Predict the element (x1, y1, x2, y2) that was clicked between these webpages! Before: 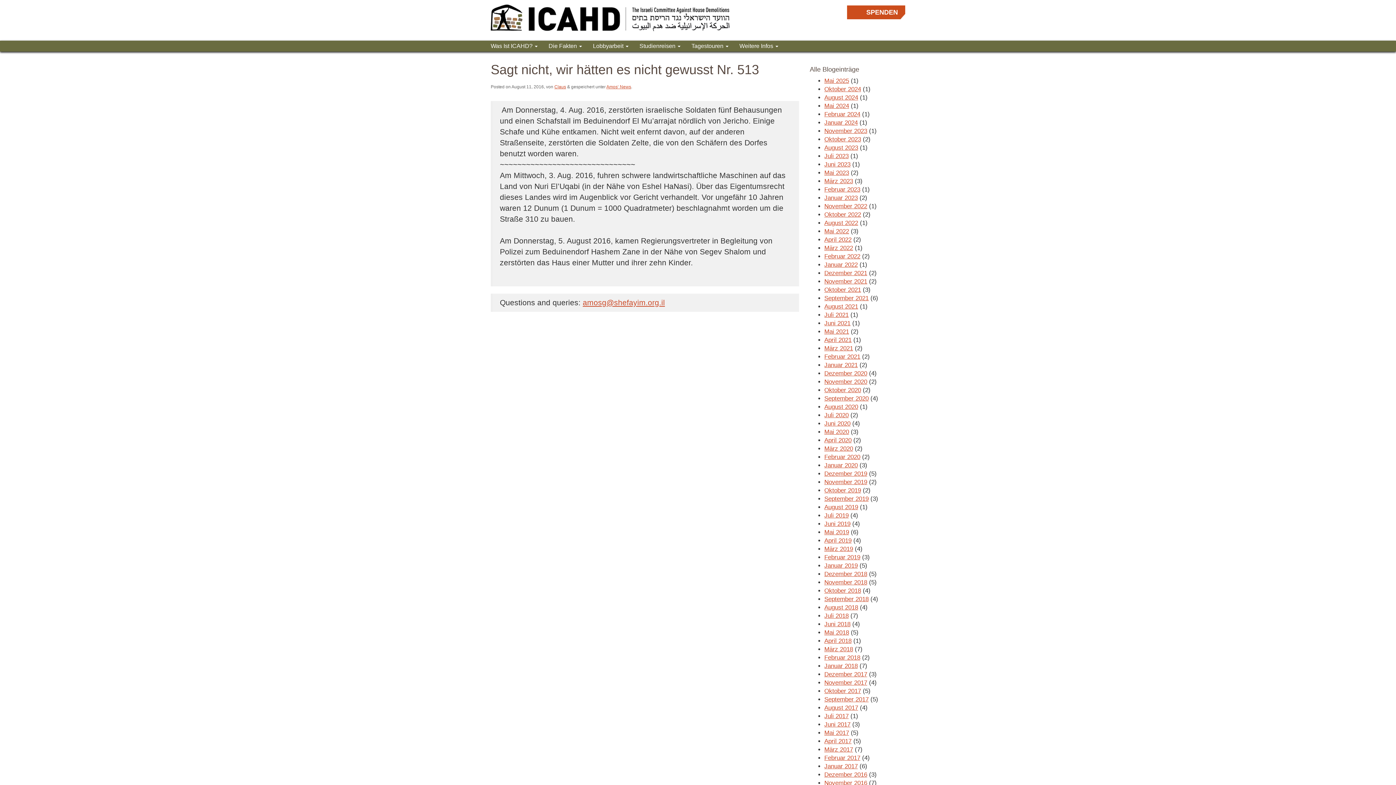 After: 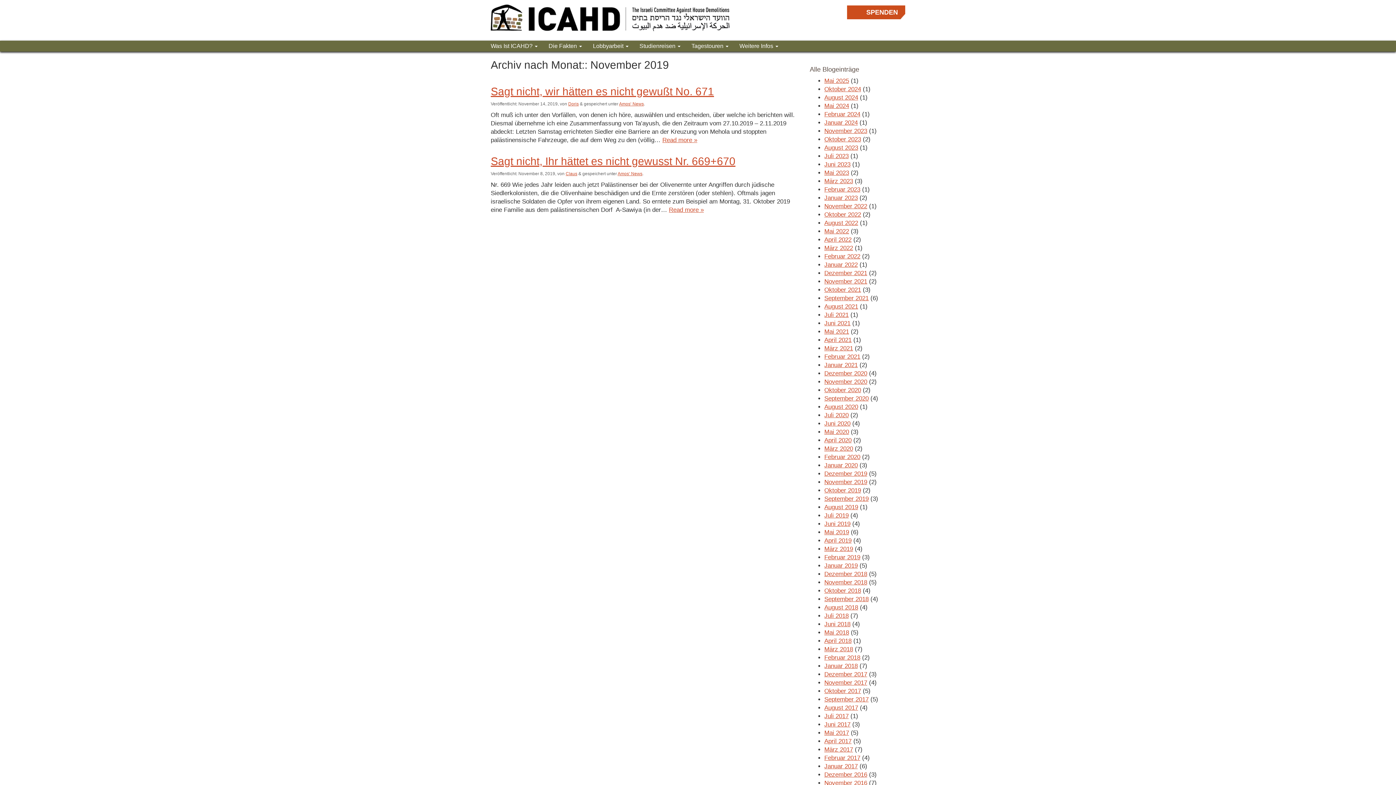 Action: label: November 2019 bbox: (824, 479, 867, 485)